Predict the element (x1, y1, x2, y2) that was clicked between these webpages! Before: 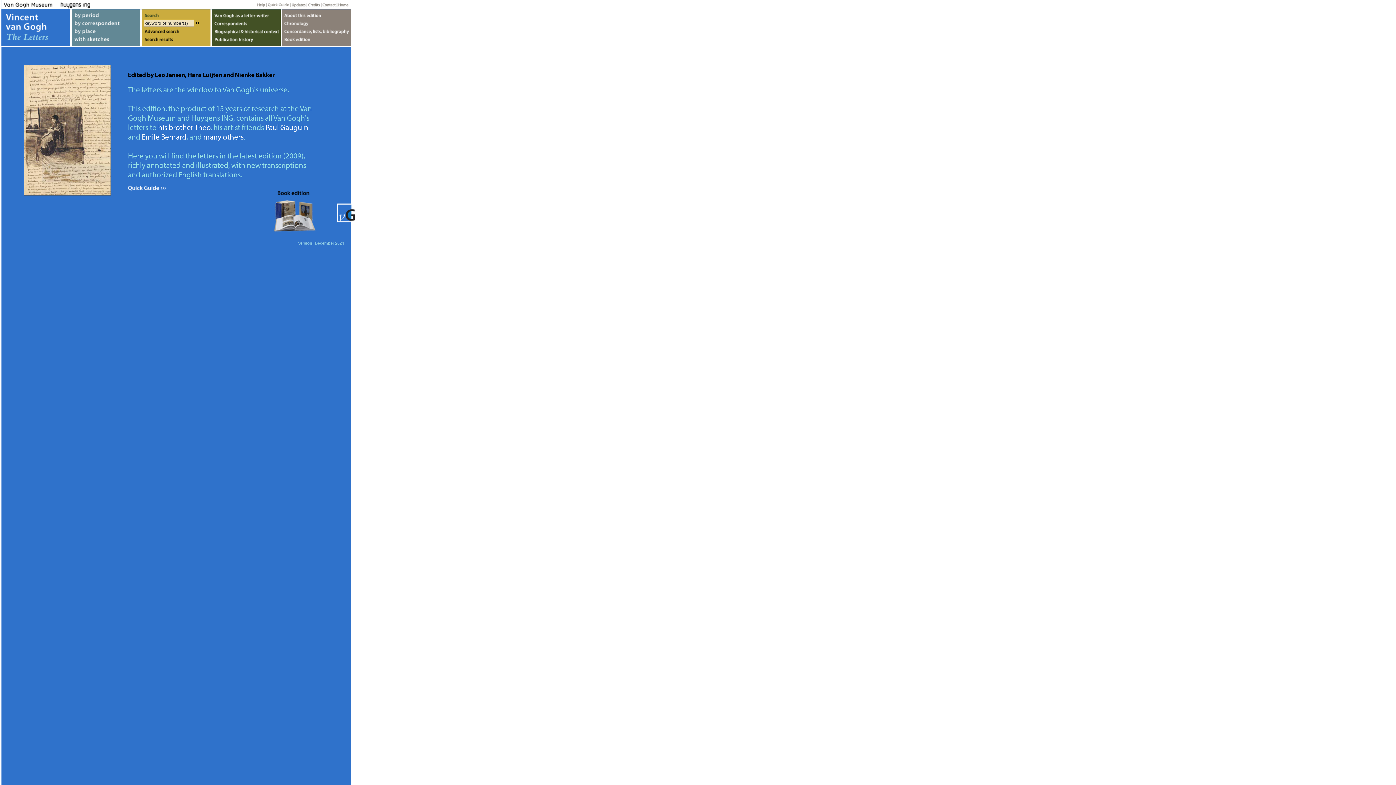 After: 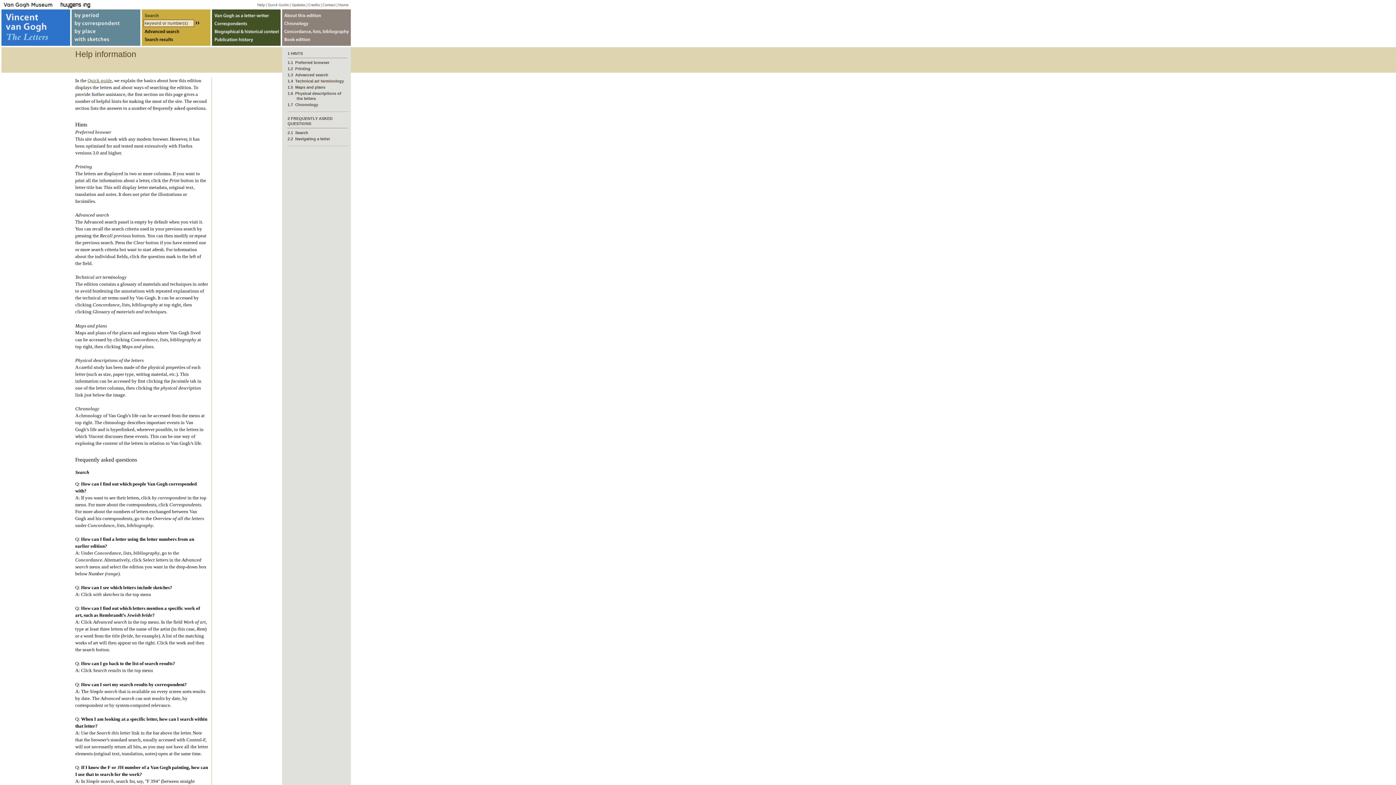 Action: label: Help bbox: (250, 0, 266, 9)